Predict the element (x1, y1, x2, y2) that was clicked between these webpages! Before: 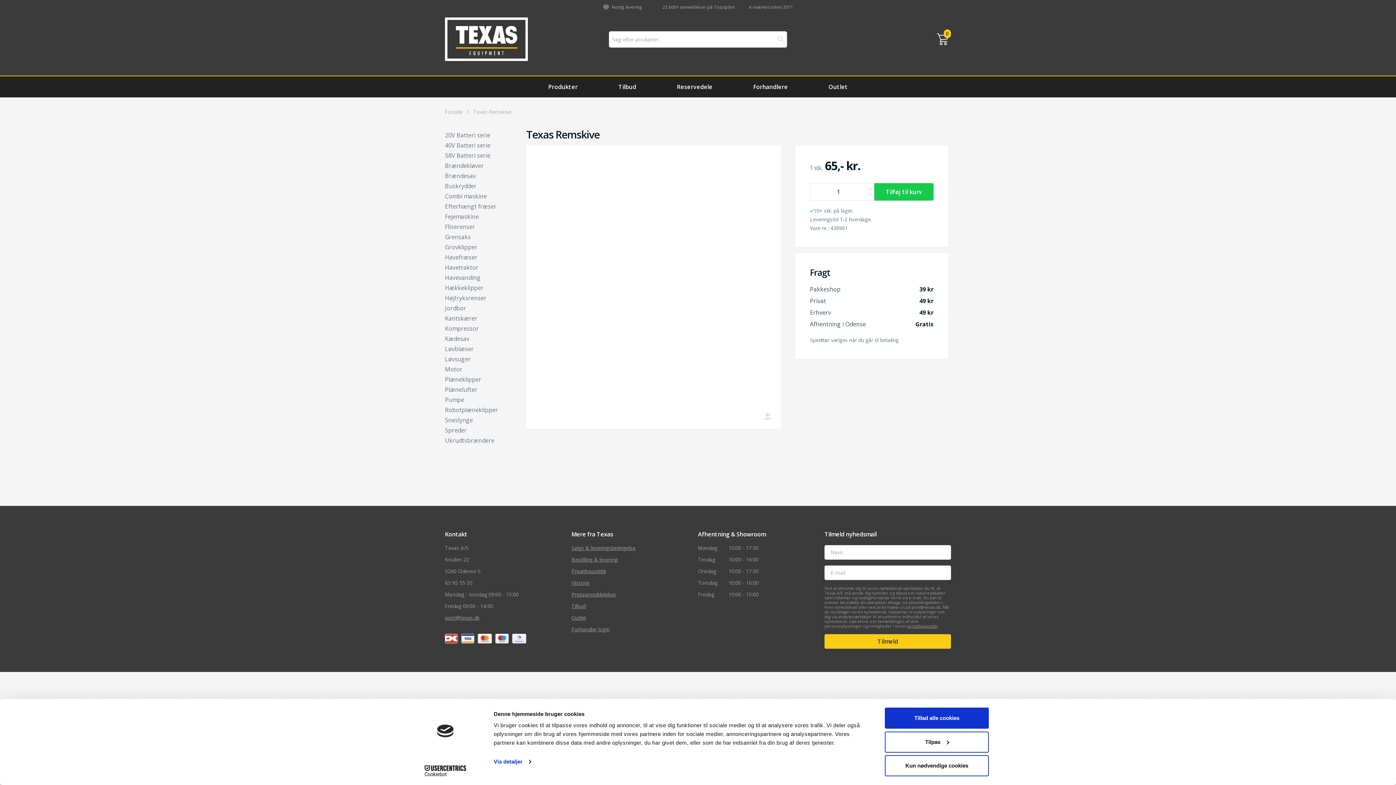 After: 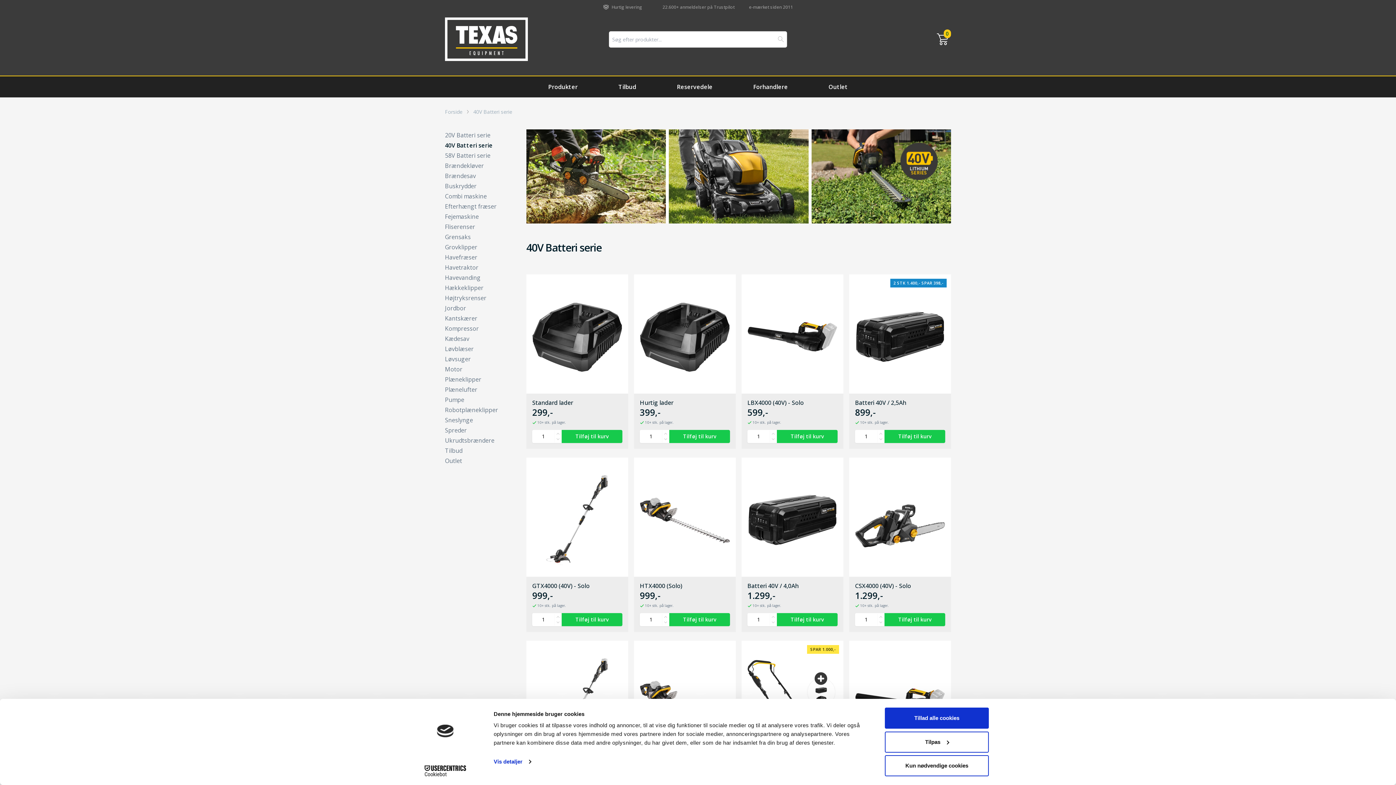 Action: label: 40V Batteri serie bbox: (445, 141, 520, 149)